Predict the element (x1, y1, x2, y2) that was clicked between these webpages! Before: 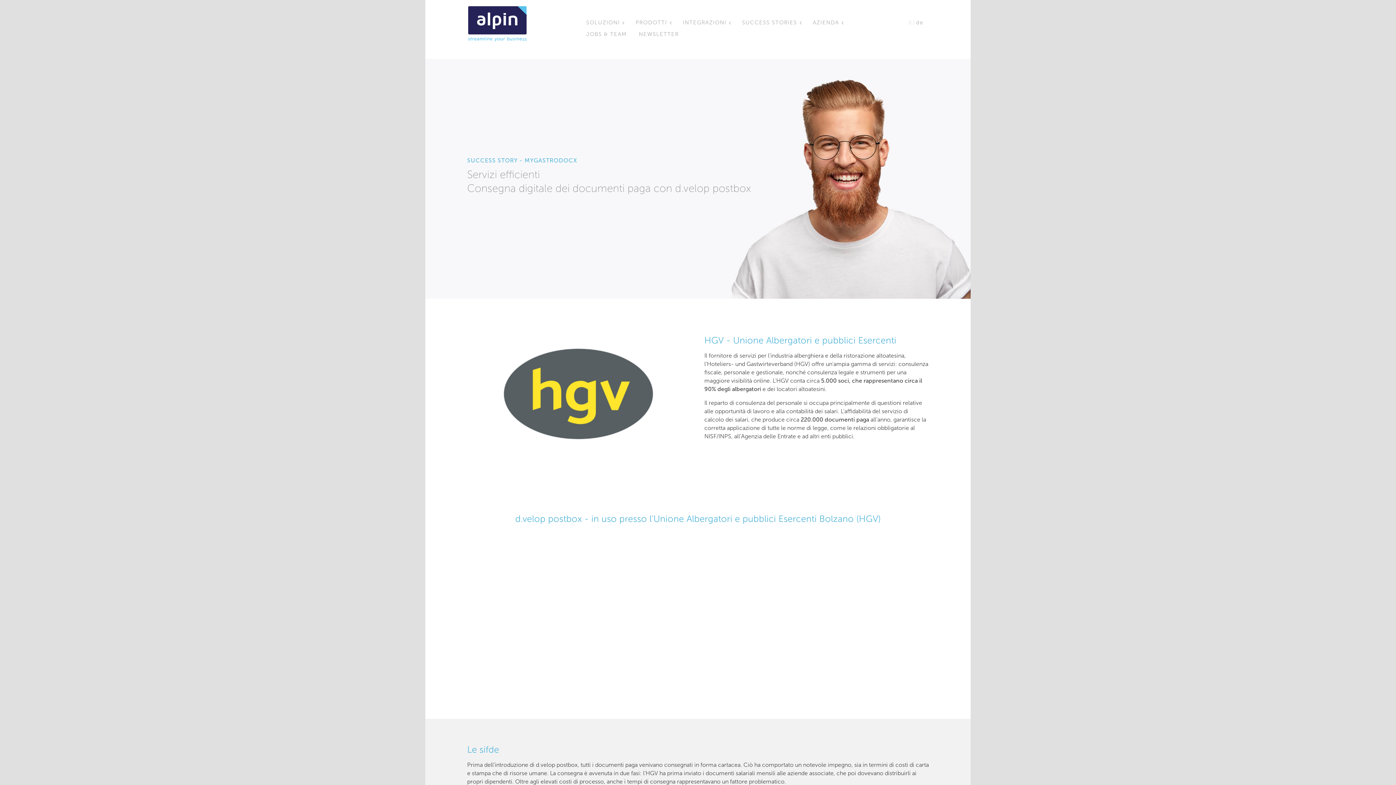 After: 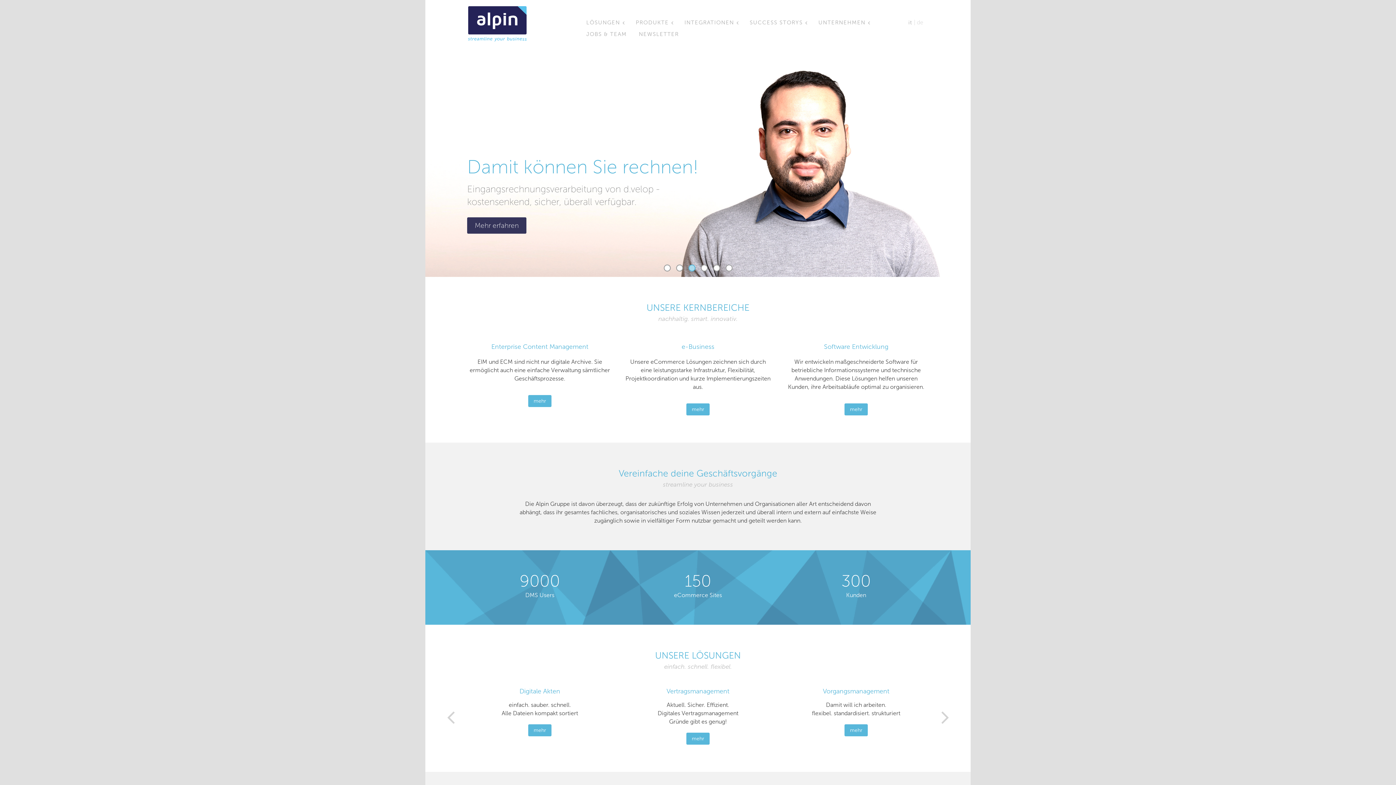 Action: label: de bbox: (916, 19, 923, 25)